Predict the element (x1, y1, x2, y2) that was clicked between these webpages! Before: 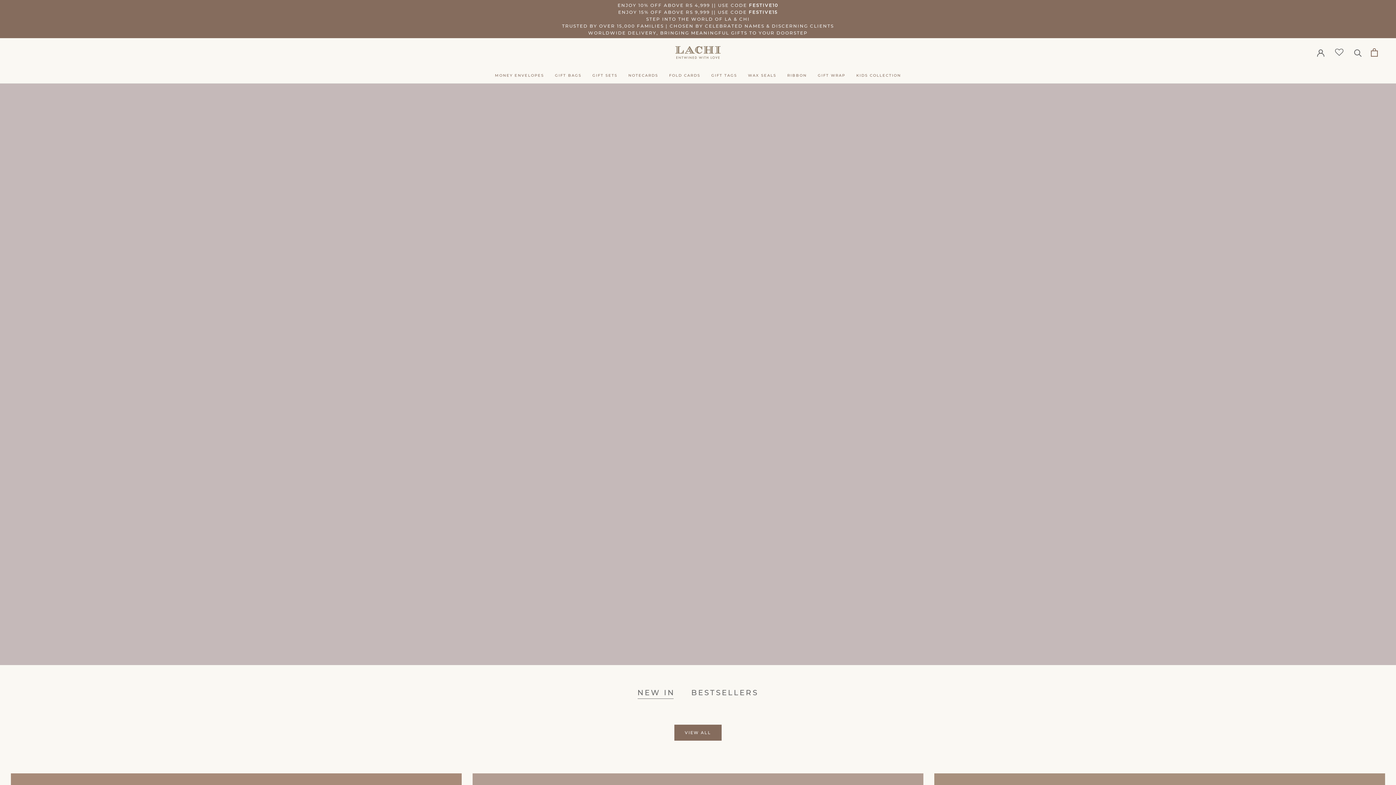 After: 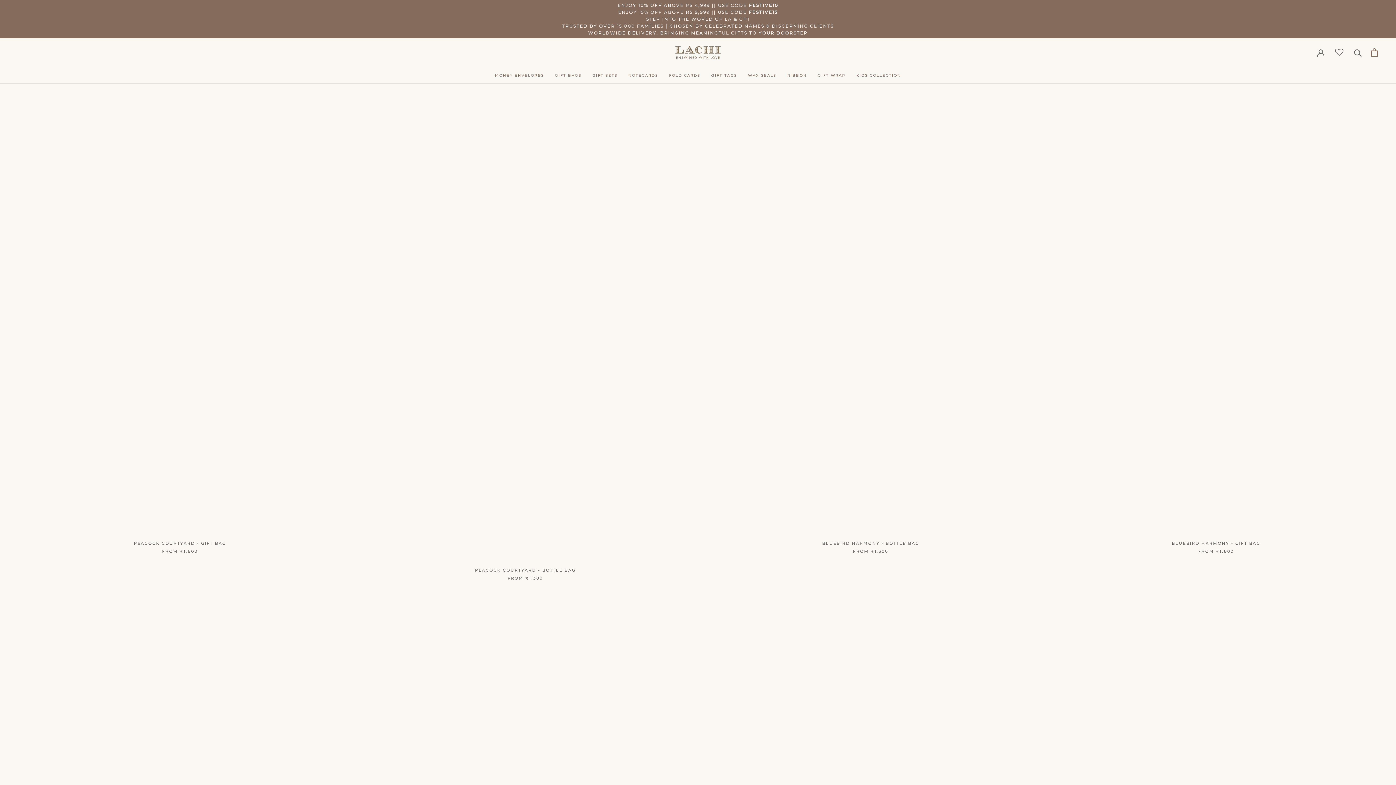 Action: label: GIFT BAGS bbox: (555, 72, 581, 77)